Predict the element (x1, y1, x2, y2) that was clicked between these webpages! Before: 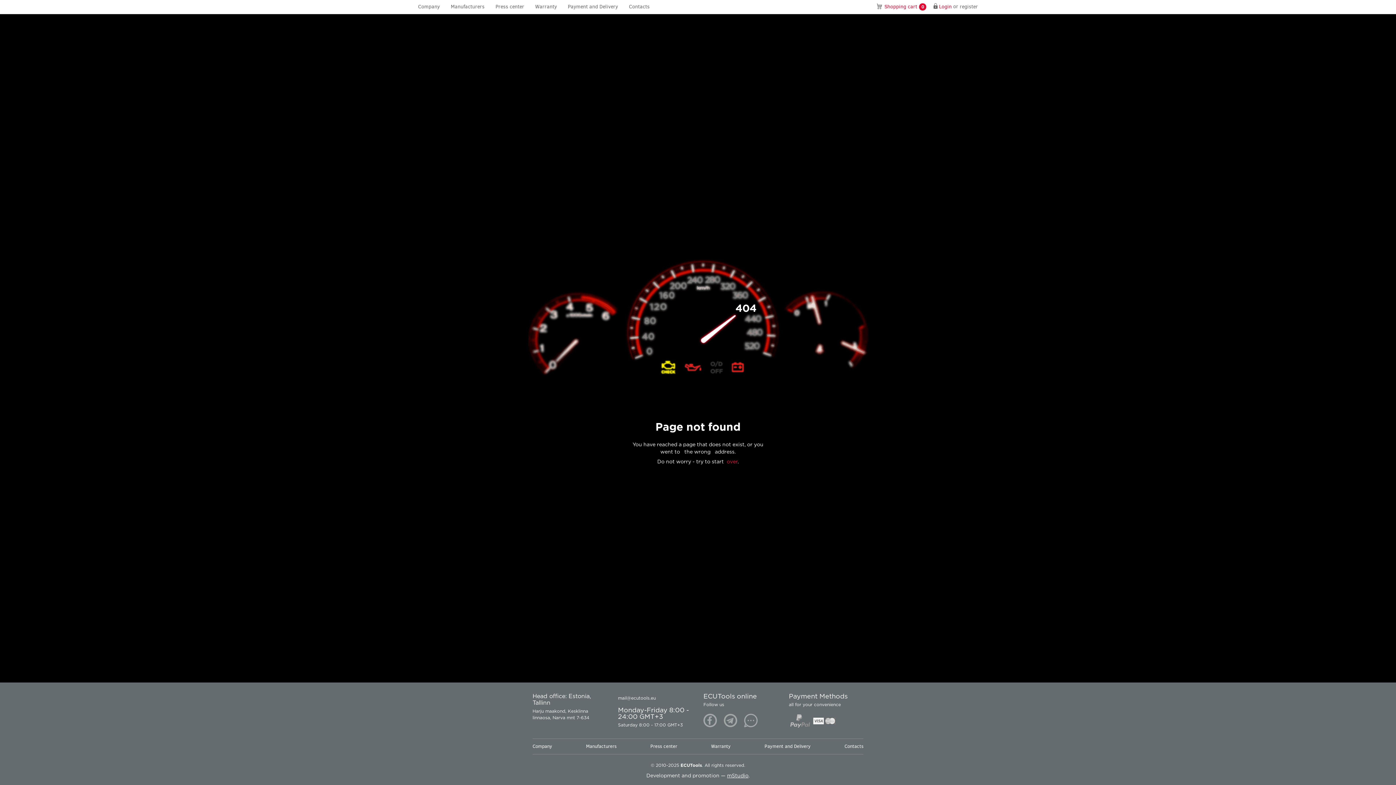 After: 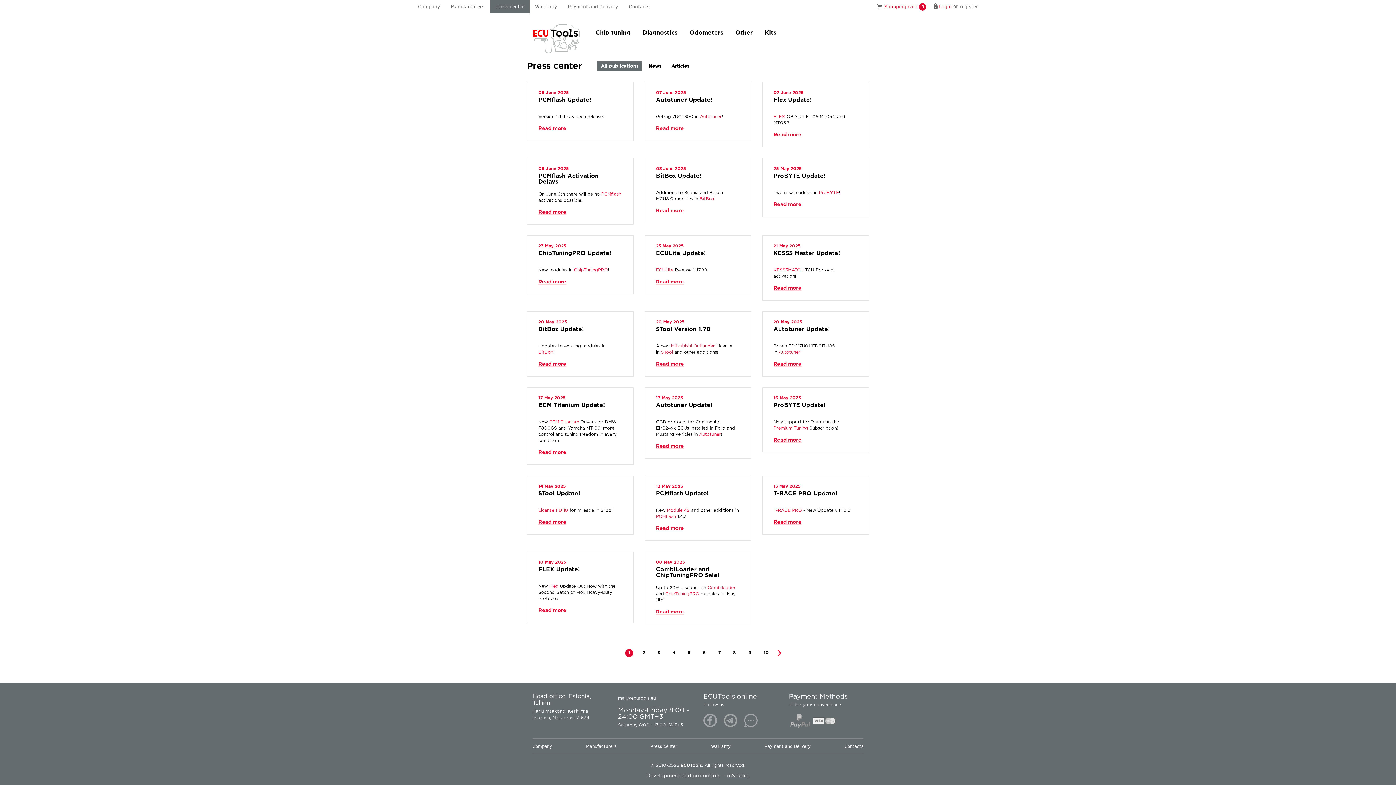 Action: label: Press center bbox: (650, 739, 677, 754)